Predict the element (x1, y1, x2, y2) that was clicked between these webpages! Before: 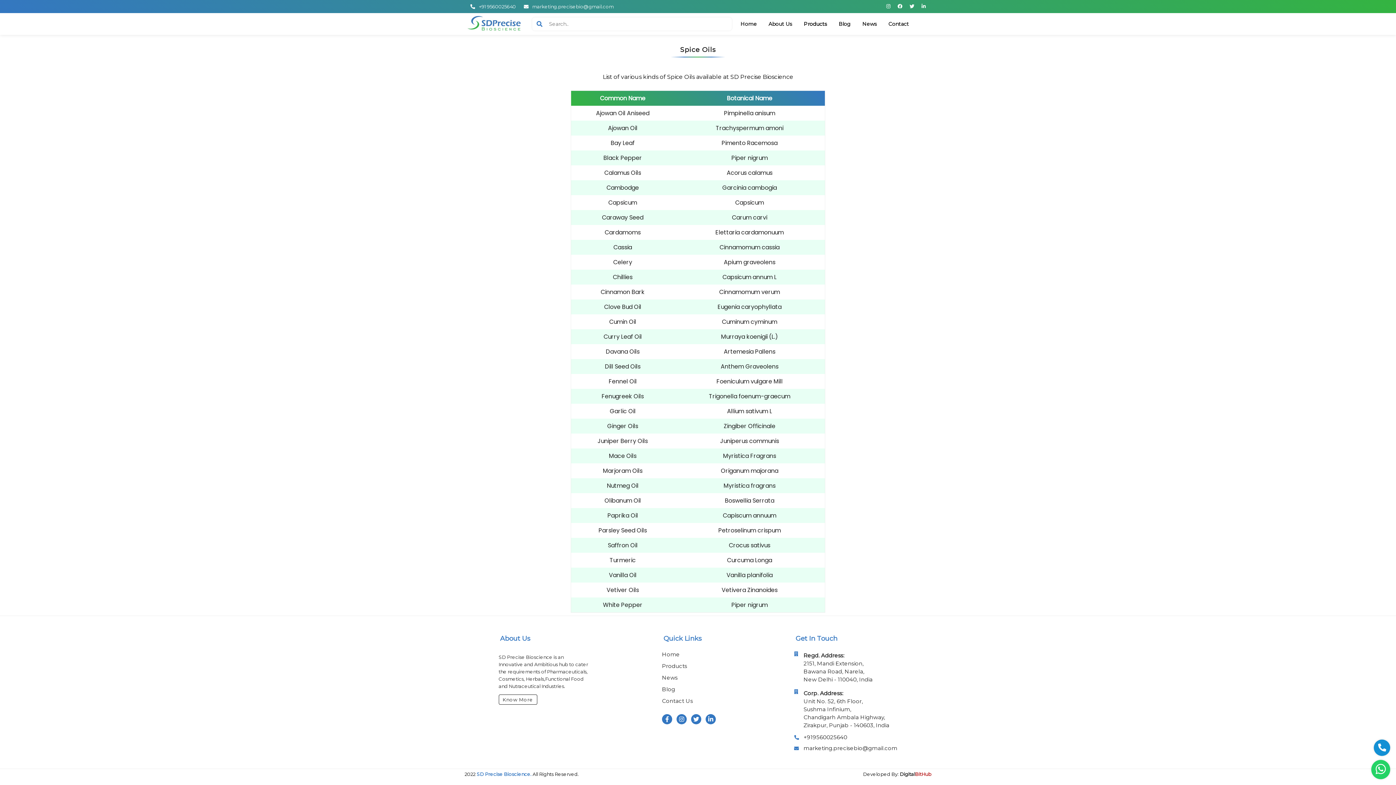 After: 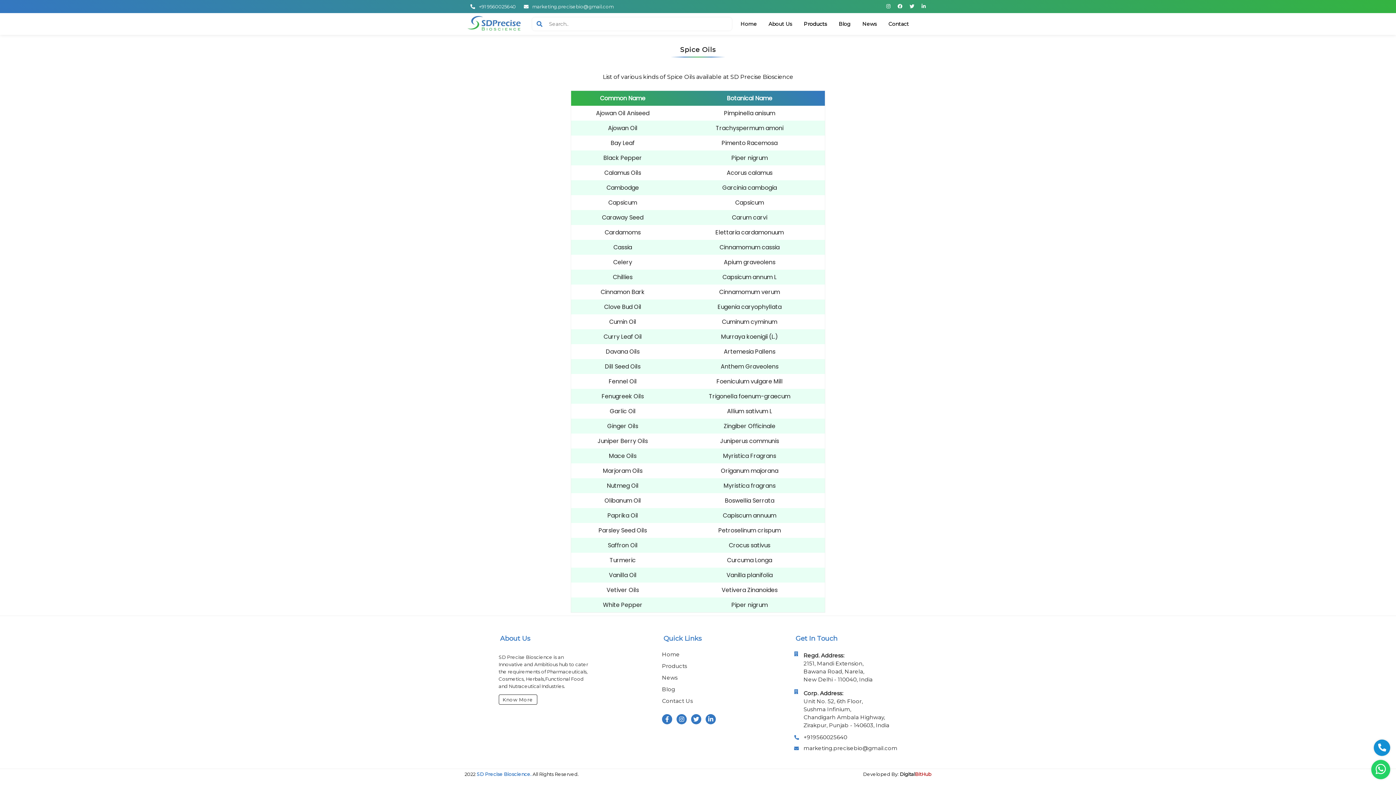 Action: label: DigitalBitHub bbox: (900, 771, 931, 777)